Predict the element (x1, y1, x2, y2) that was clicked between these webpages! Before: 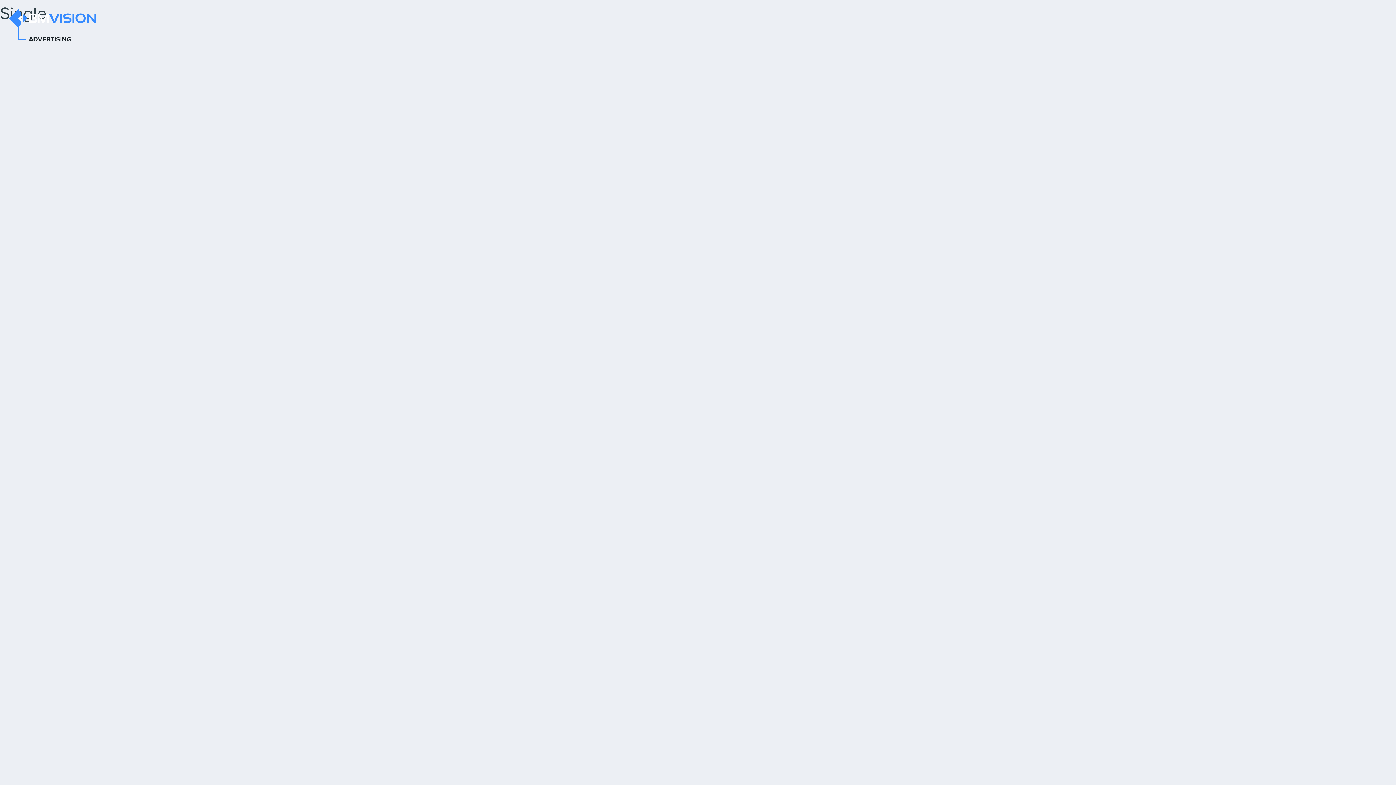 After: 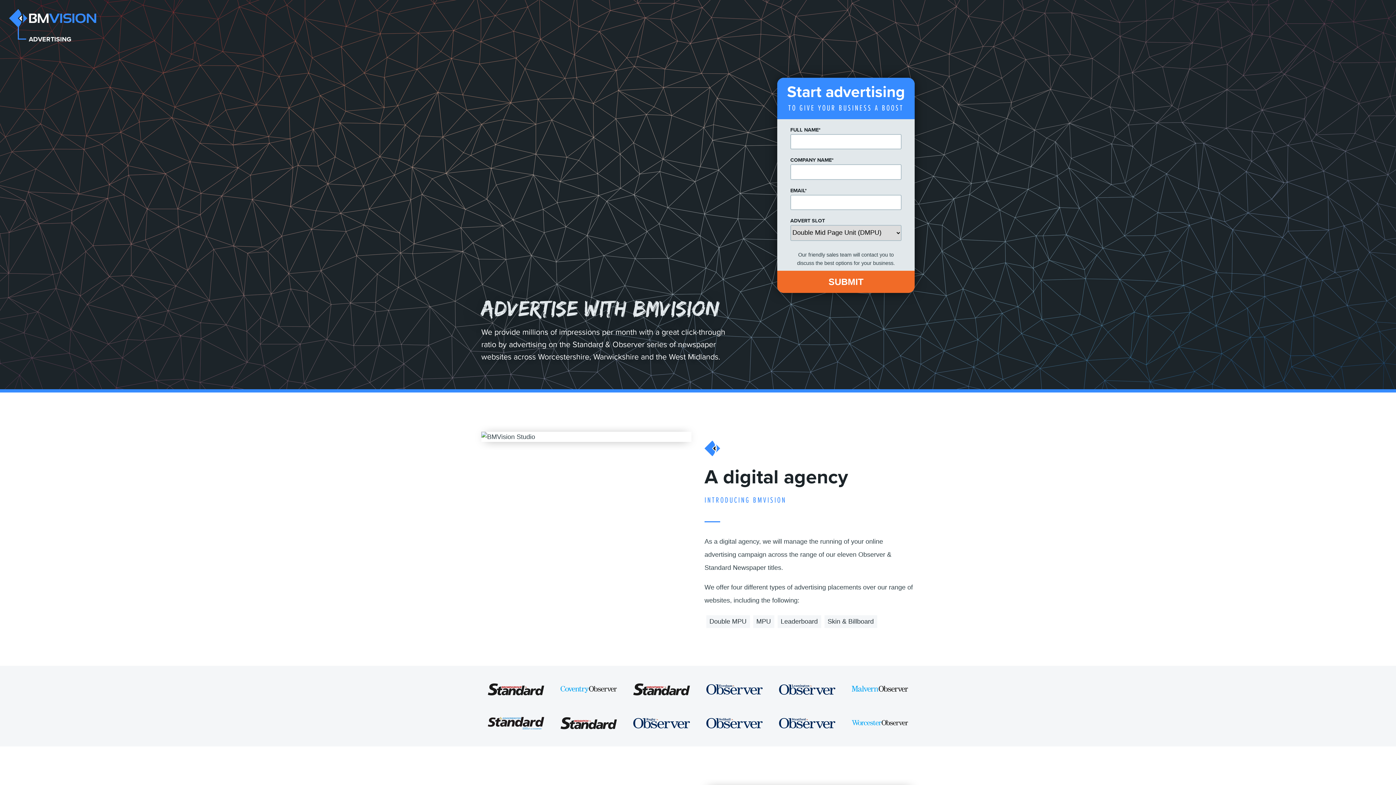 Action: label: ADVERTISING bbox: (18, 34, 81, 44)